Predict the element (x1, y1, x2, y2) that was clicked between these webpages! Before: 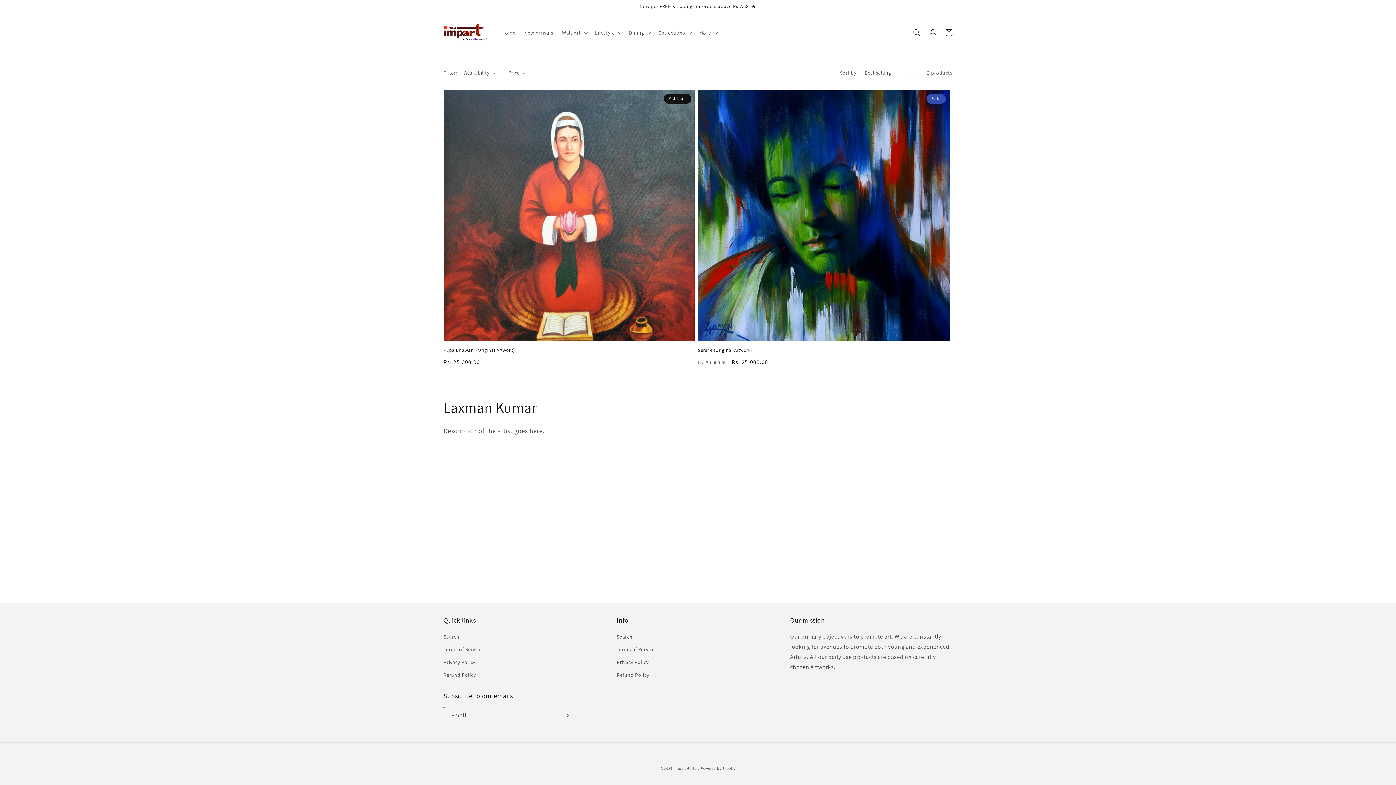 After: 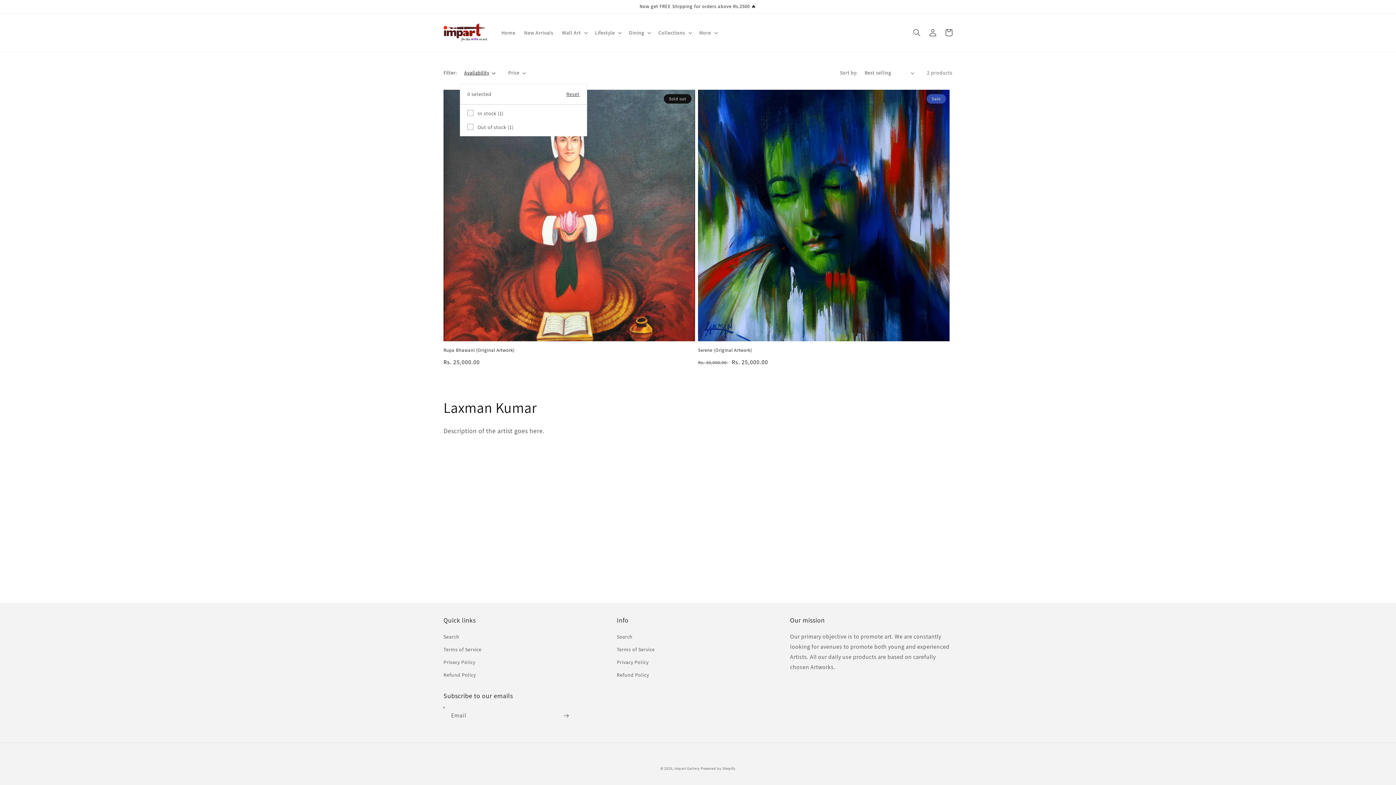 Action: label: Availability bbox: (464, 69, 495, 76)